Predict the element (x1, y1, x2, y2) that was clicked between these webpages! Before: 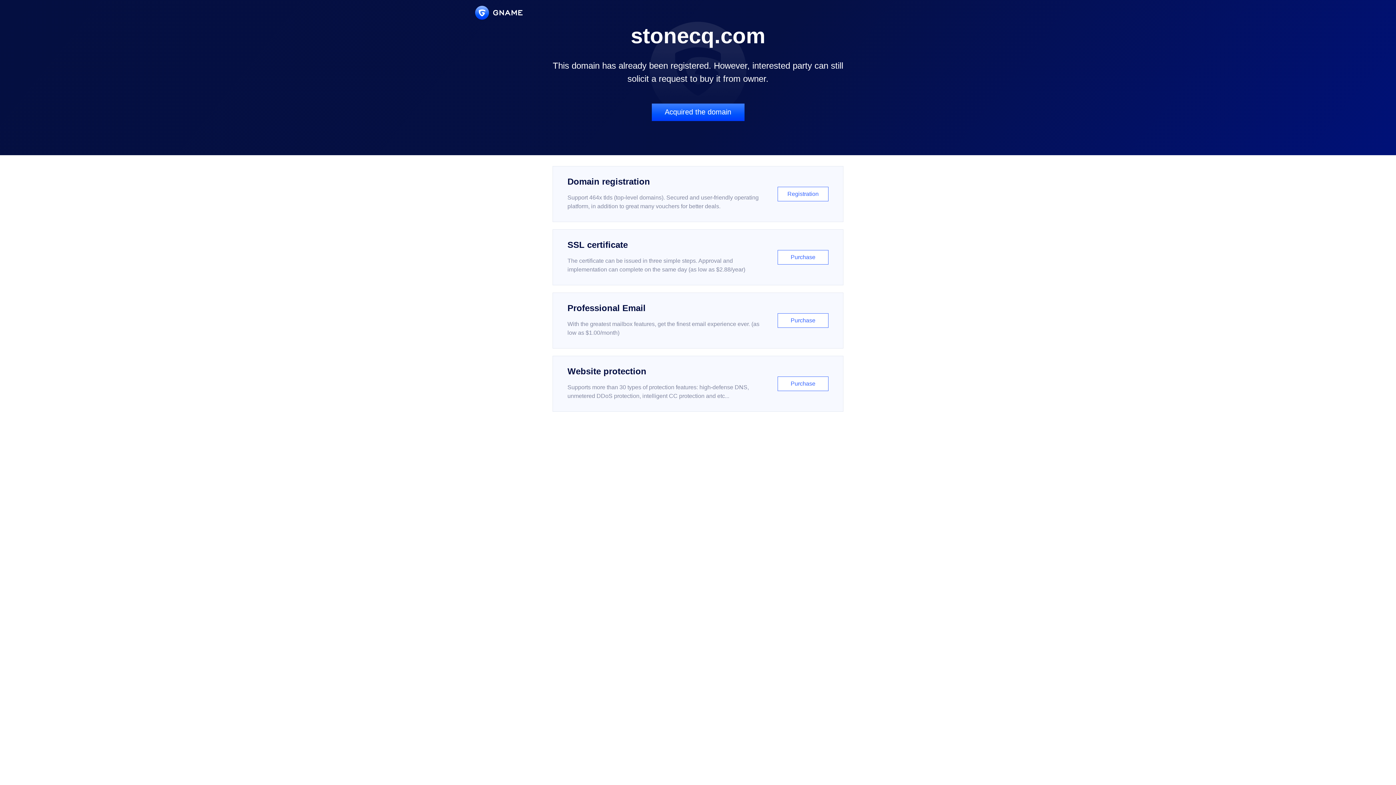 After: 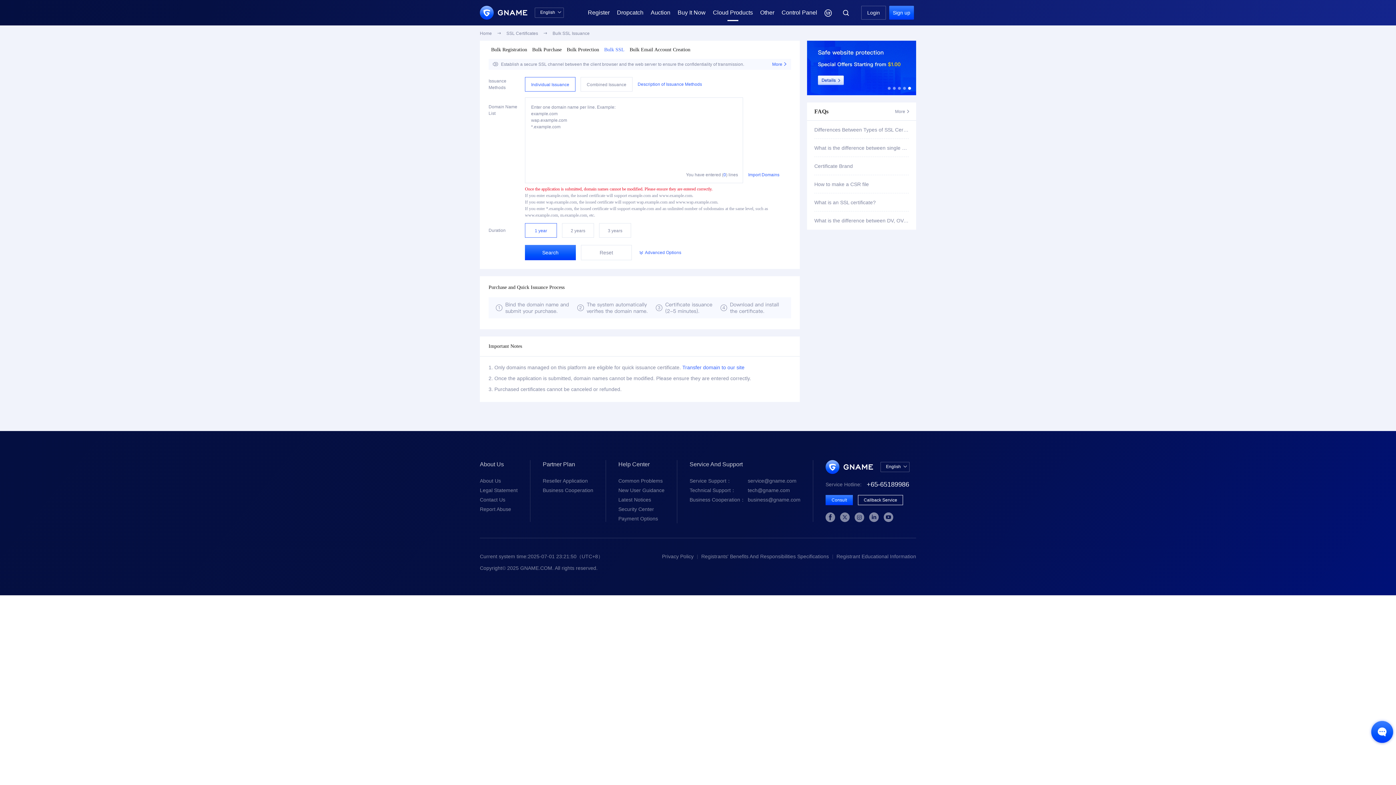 Action: label: SSL certificate

The certificate can be issued in three simple steps. Approval and implementation can complete on the same day (as low as $2.88/year)

Purchase bbox: (552, 229, 843, 285)